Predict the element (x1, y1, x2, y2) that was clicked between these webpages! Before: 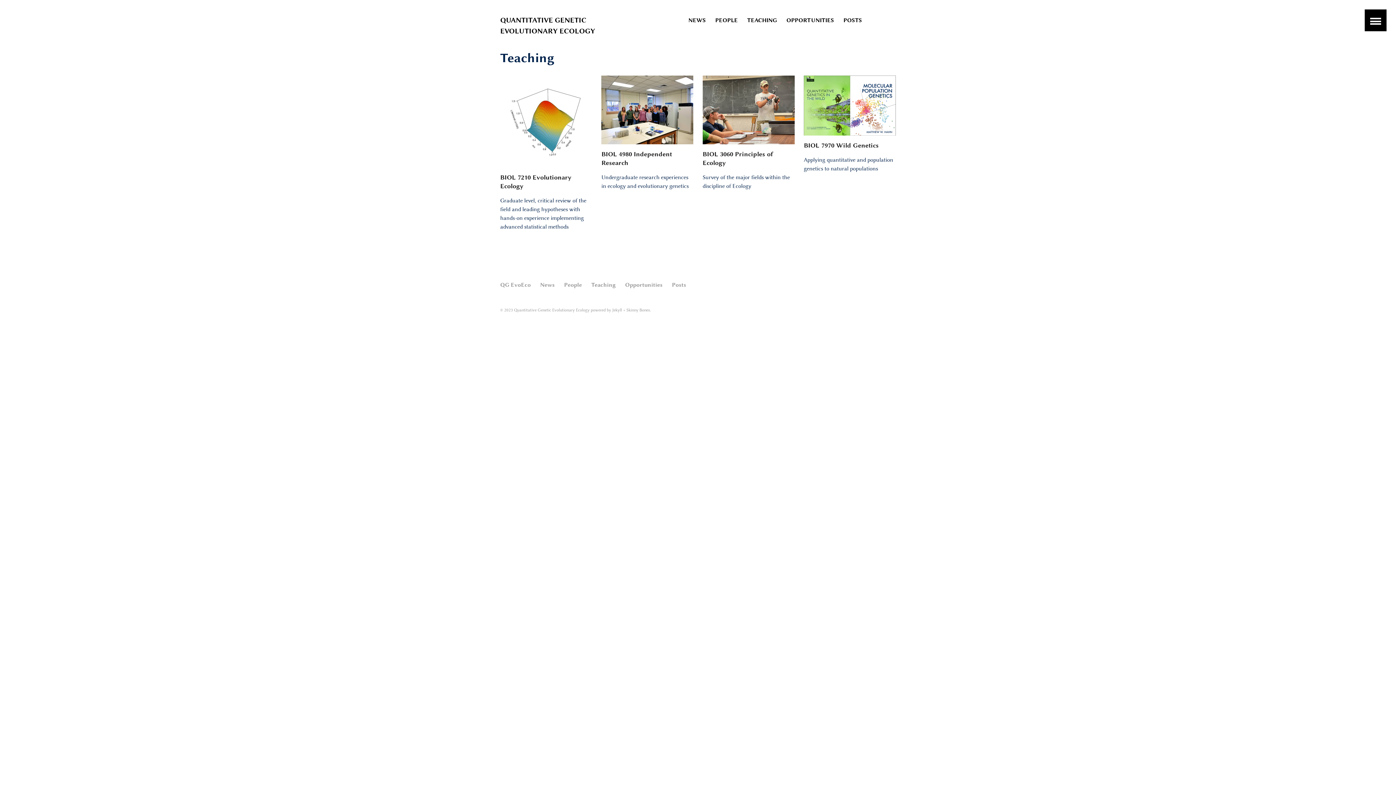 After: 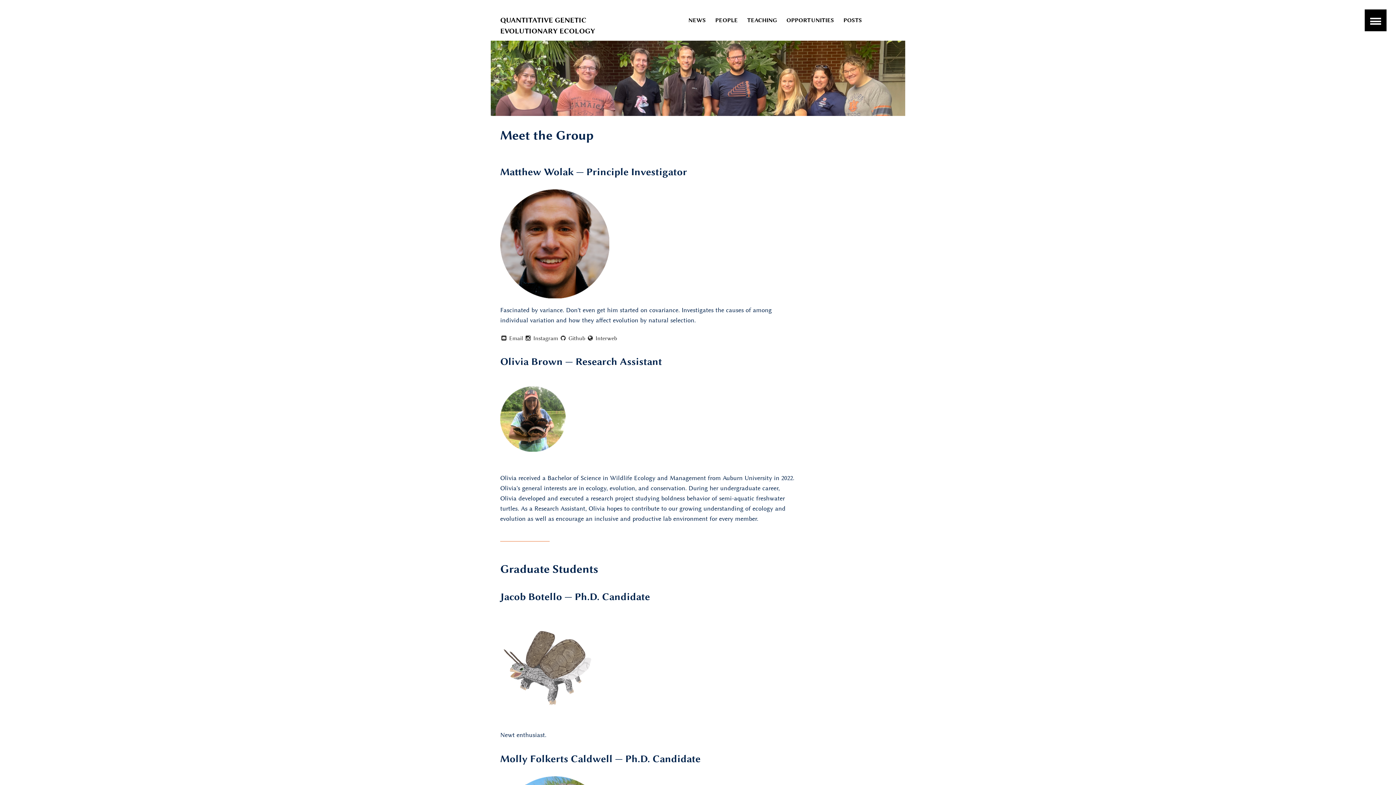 Action: label: PEOPLE bbox: (715, 9, 738, 31)